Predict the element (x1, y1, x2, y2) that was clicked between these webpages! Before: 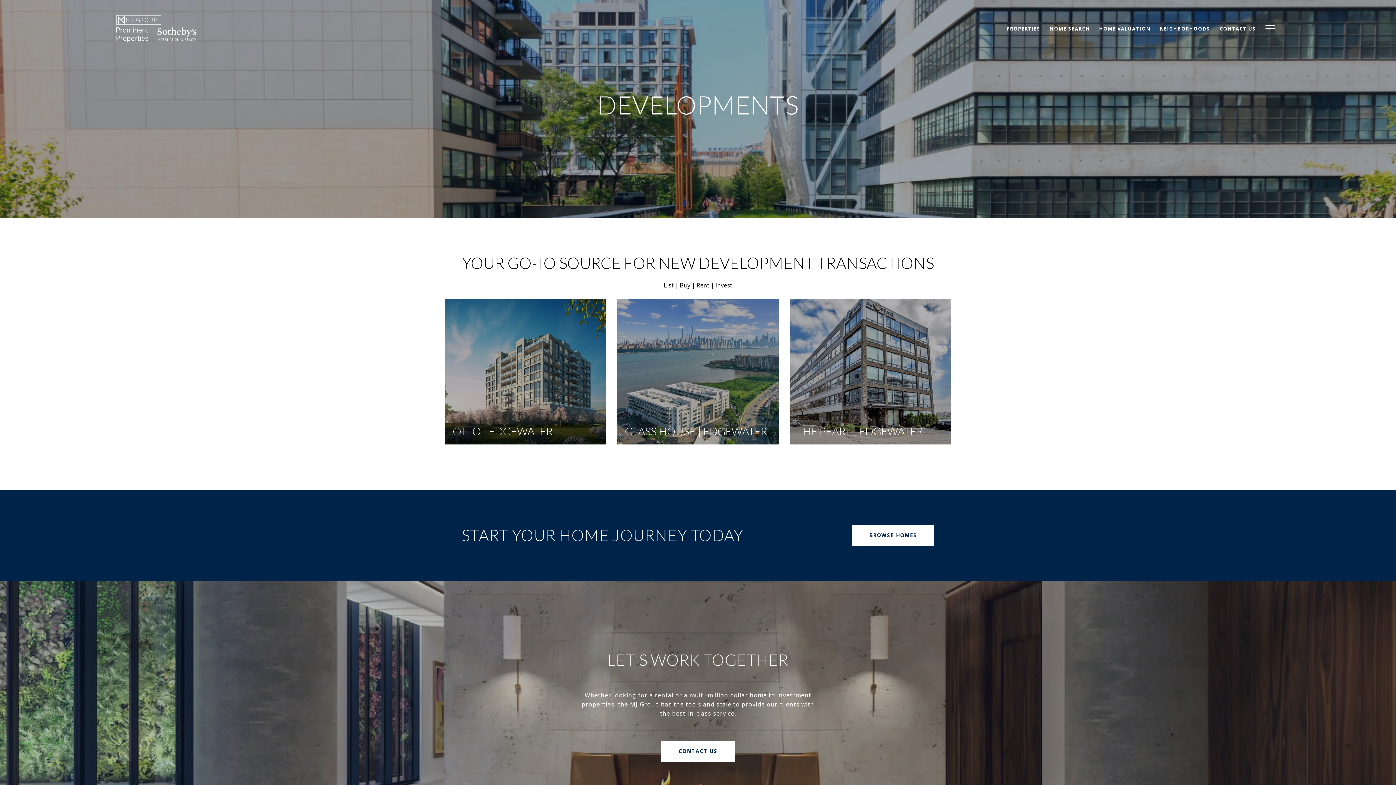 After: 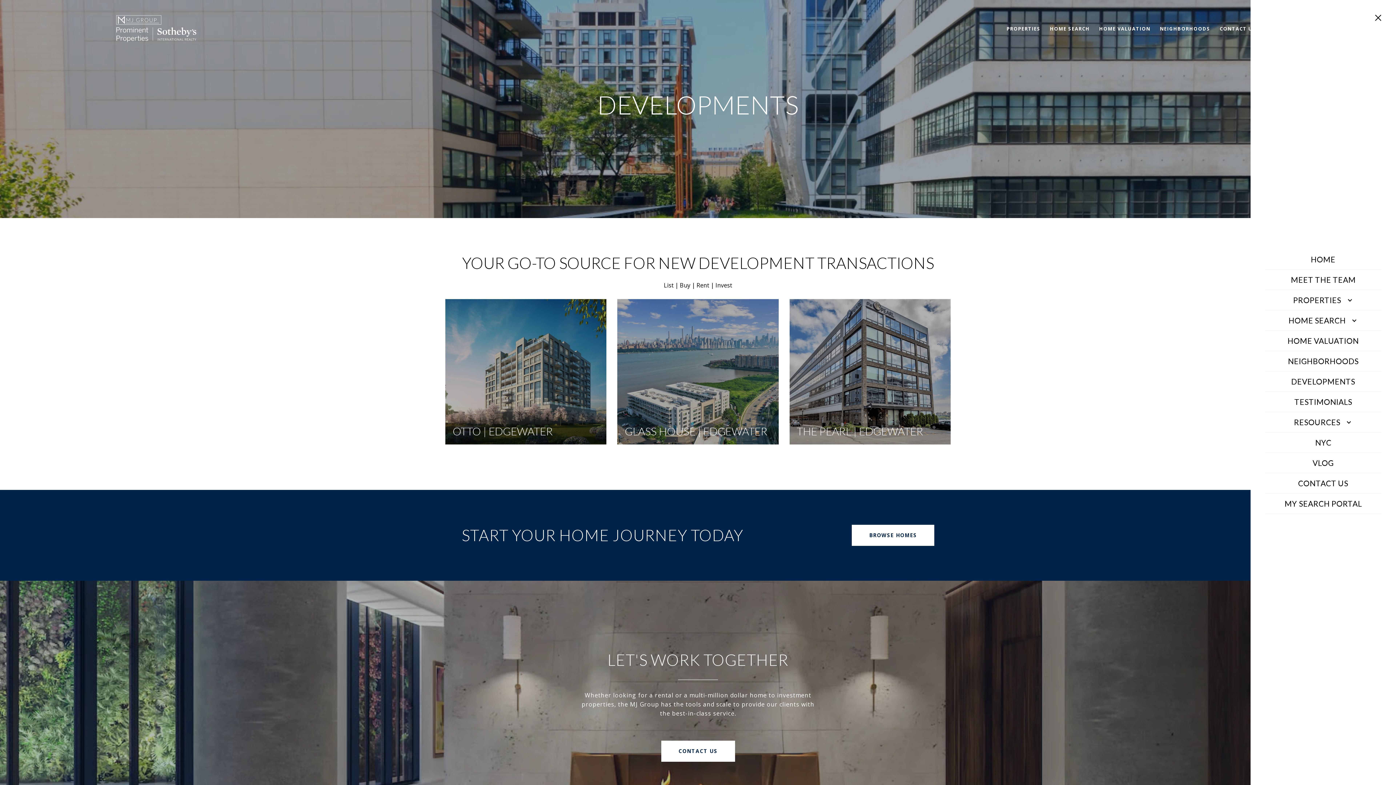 Action: bbox: (1261, 18, 1280, 39)